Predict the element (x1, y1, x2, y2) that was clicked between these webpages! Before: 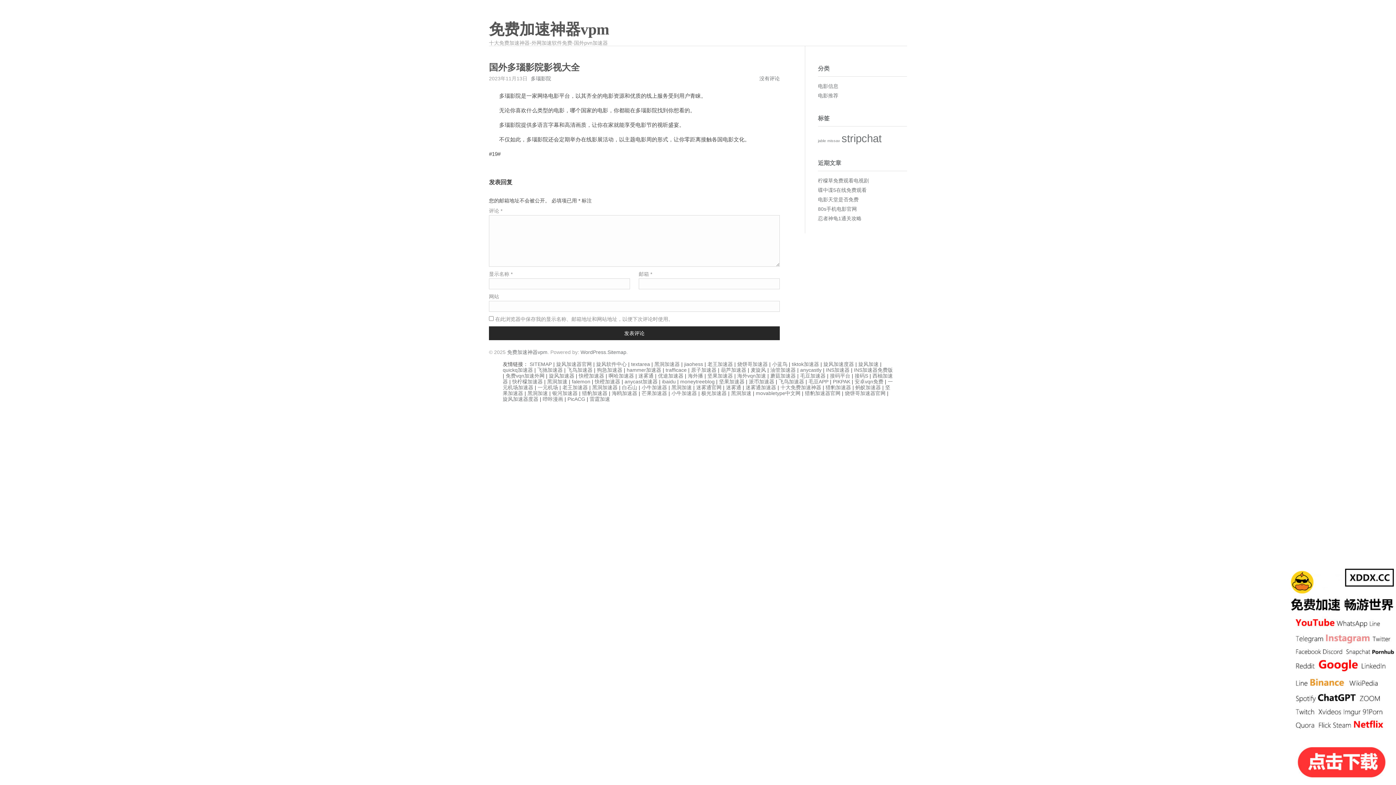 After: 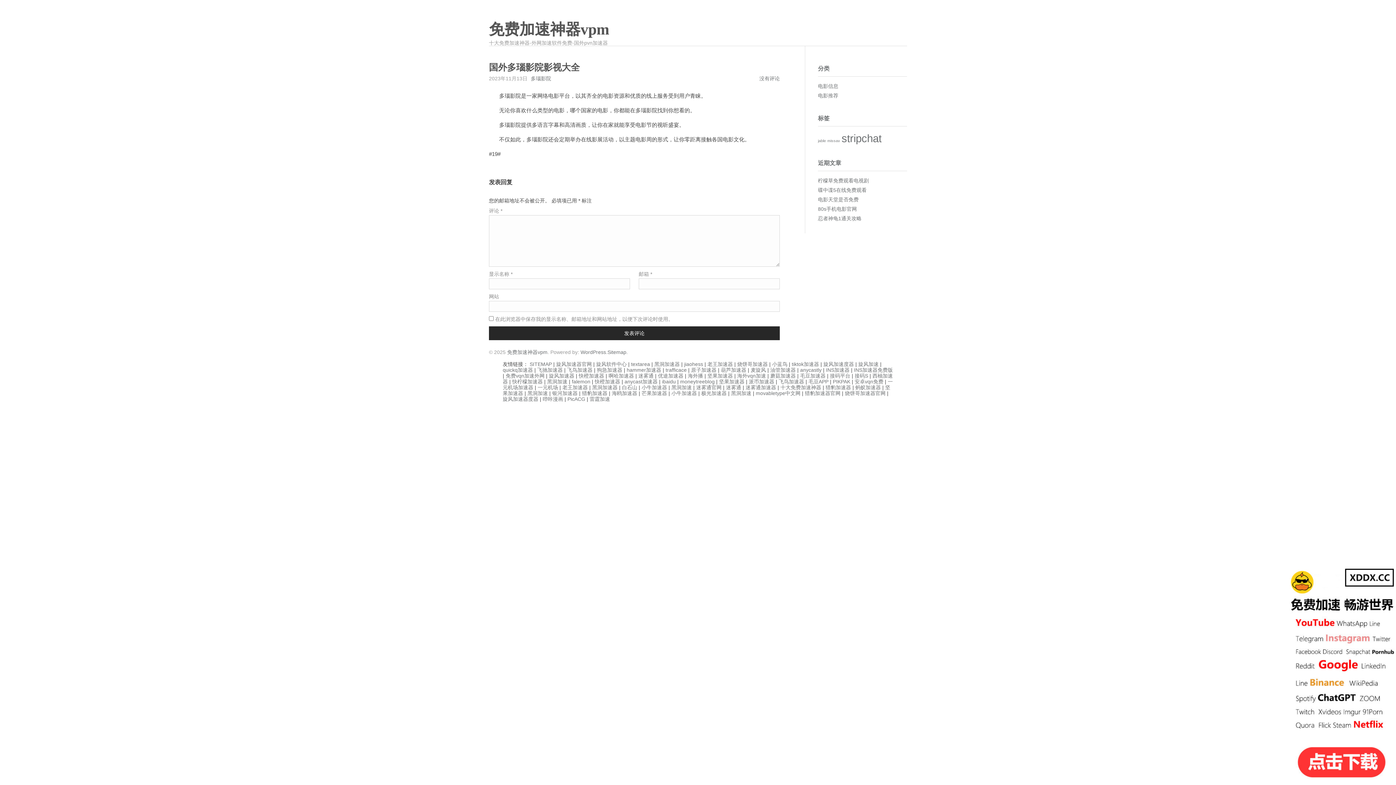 Action: label: 派币加速器 bbox: (749, 378, 774, 384)